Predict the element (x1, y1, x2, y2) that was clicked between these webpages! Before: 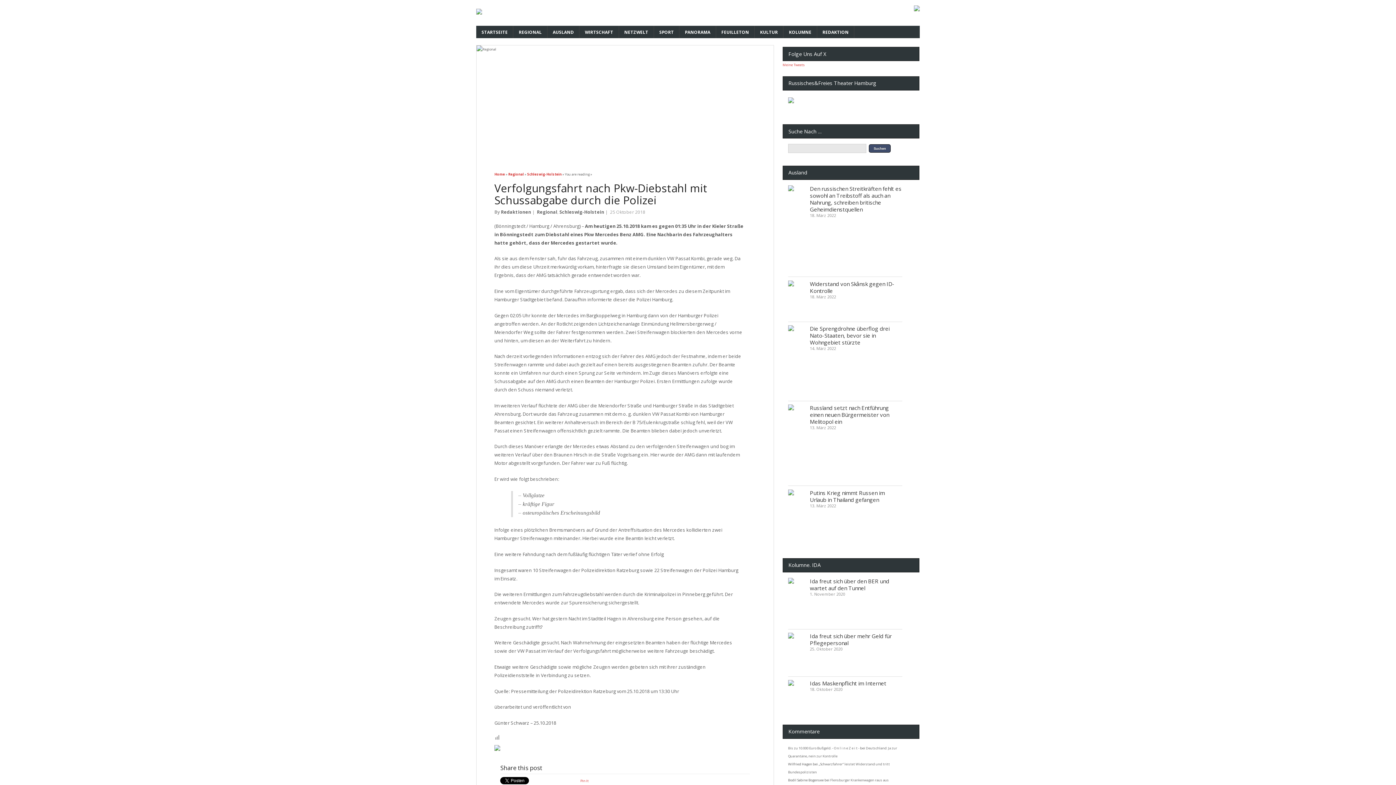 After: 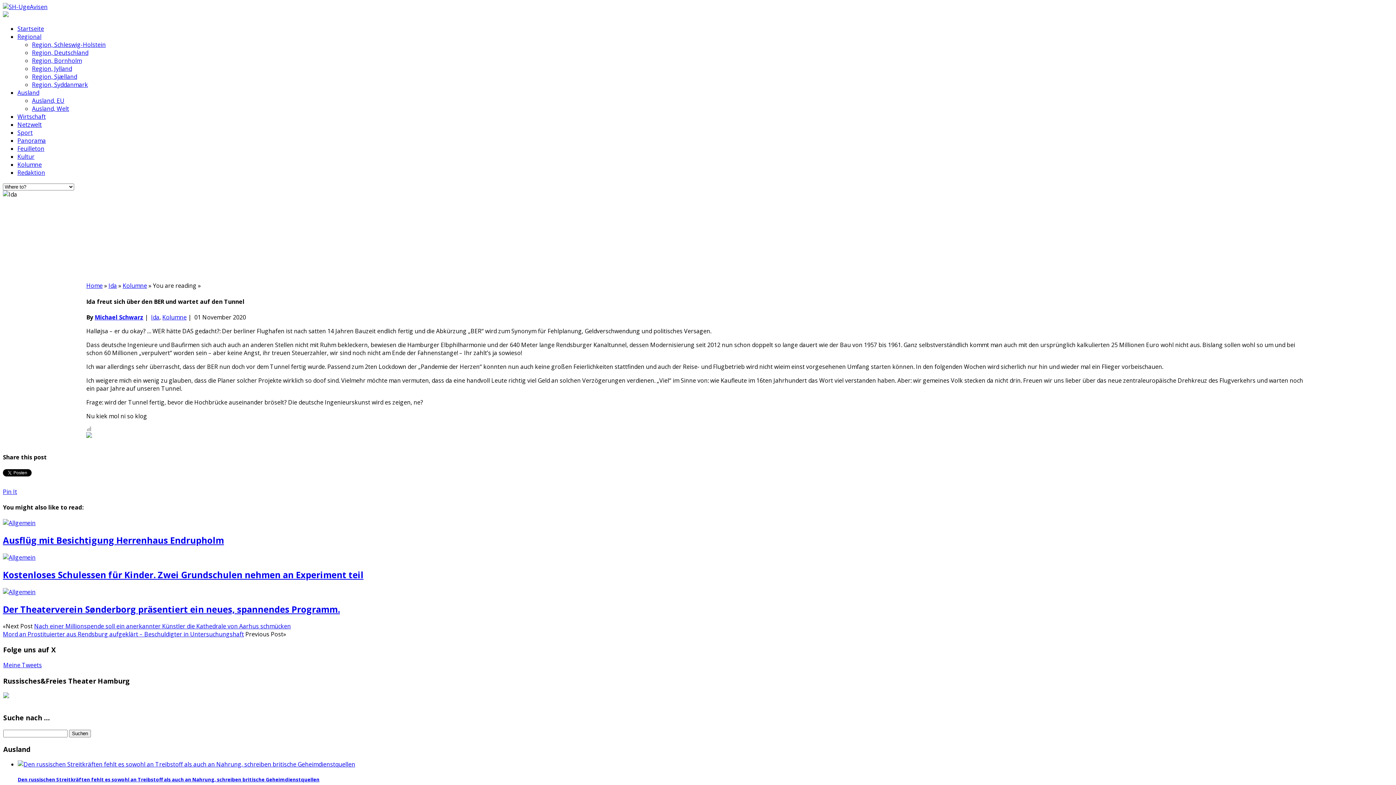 Action: bbox: (810, 577, 889, 591) label: Ida freut sich über den BER und wartet auf den Tunnel